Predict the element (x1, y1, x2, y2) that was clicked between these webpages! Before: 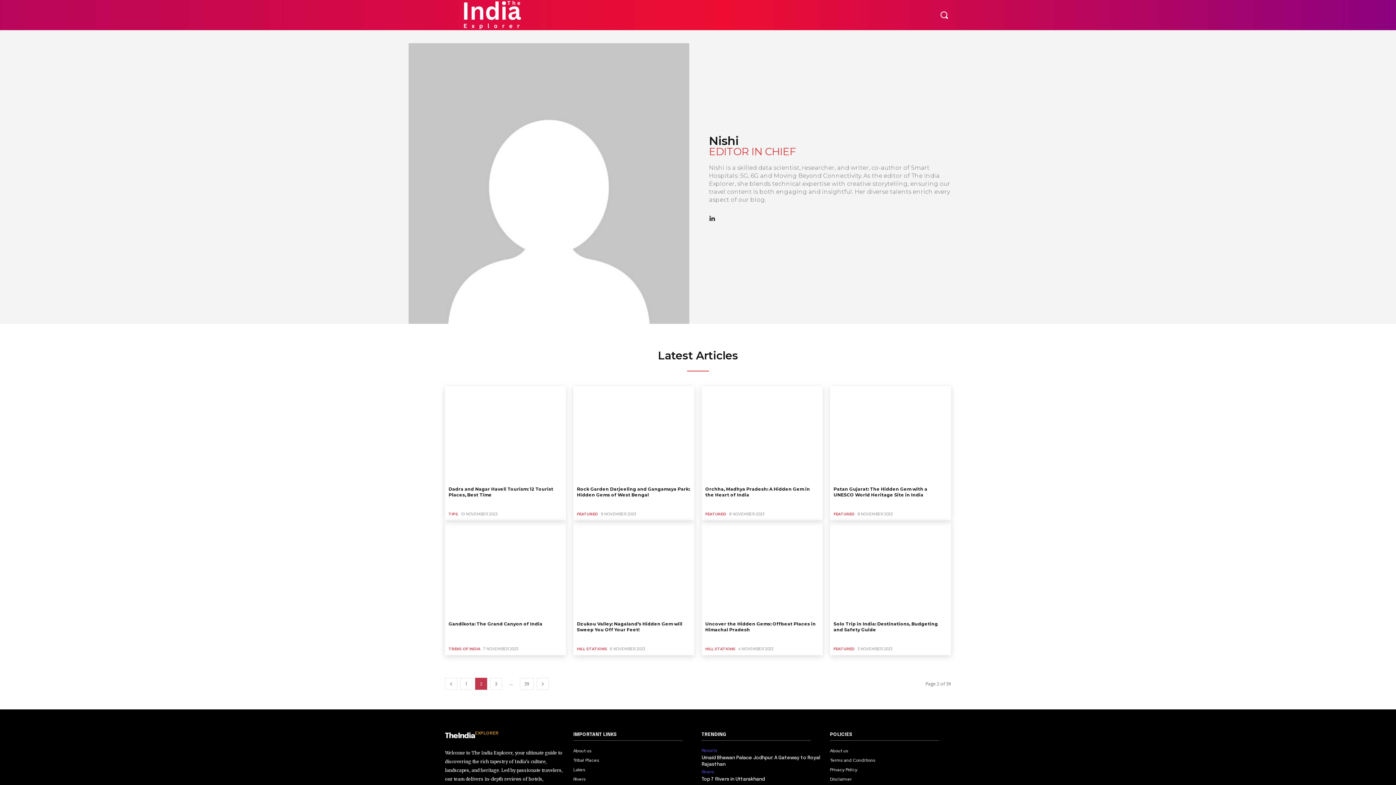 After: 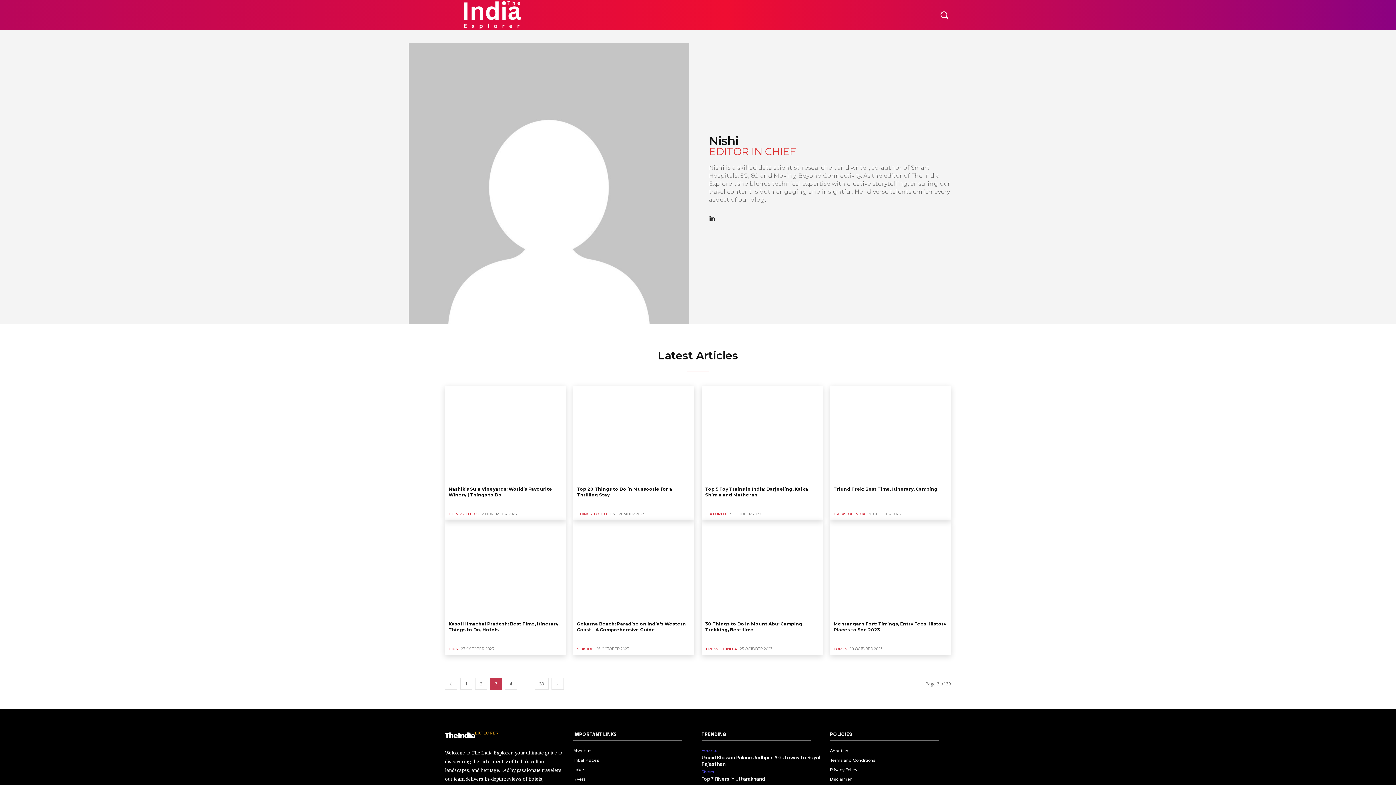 Action: bbox: (536, 678, 549, 690) label: next-page